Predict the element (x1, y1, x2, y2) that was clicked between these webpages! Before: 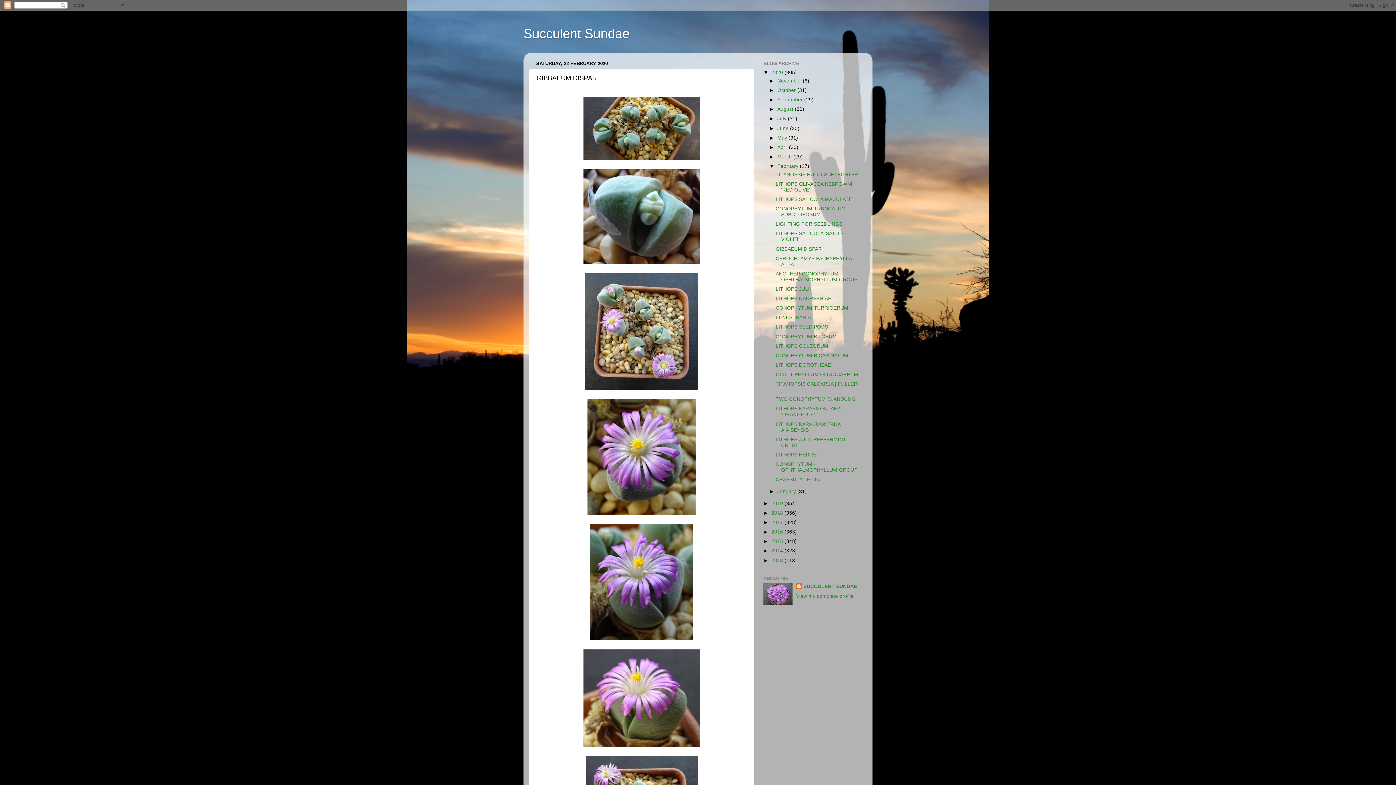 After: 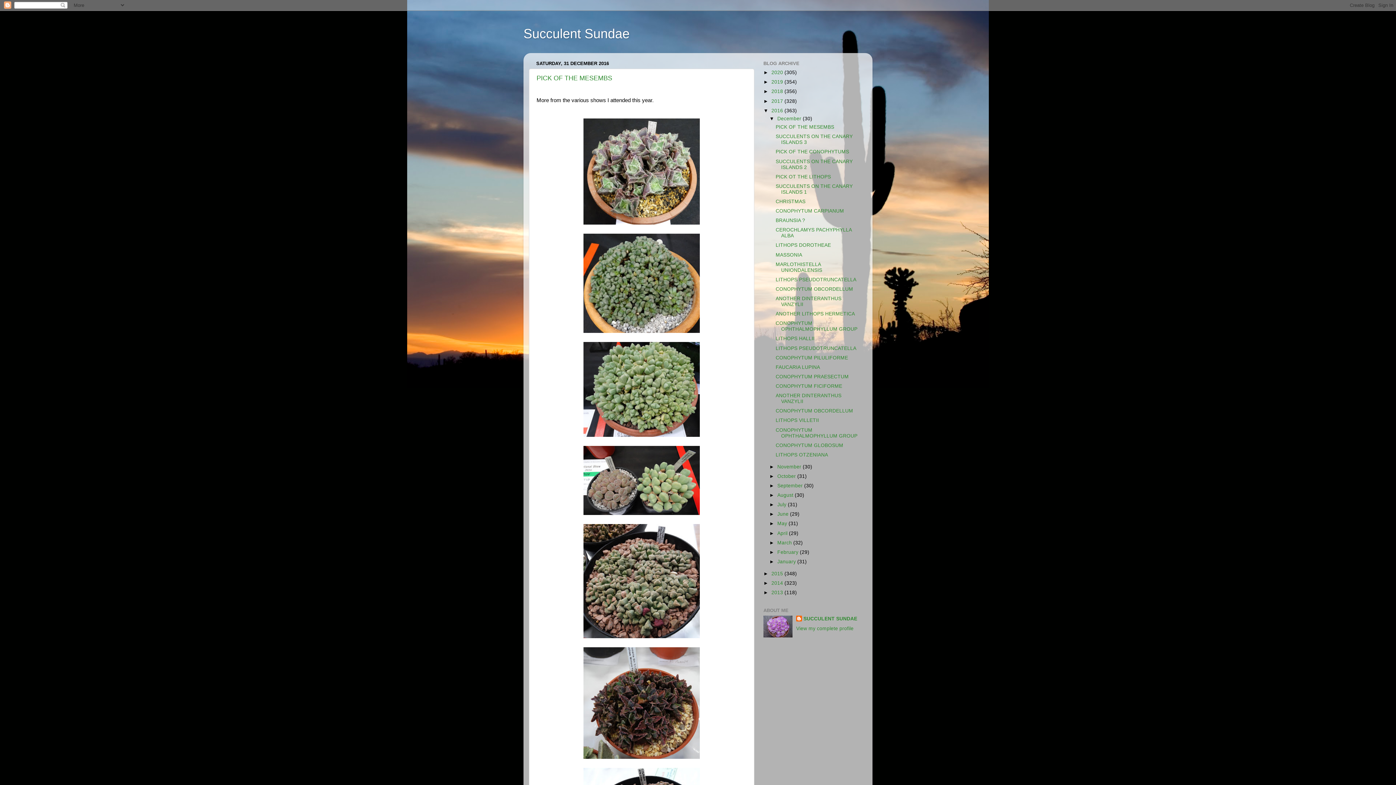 Action: bbox: (771, 529, 784, 534) label: 2016 